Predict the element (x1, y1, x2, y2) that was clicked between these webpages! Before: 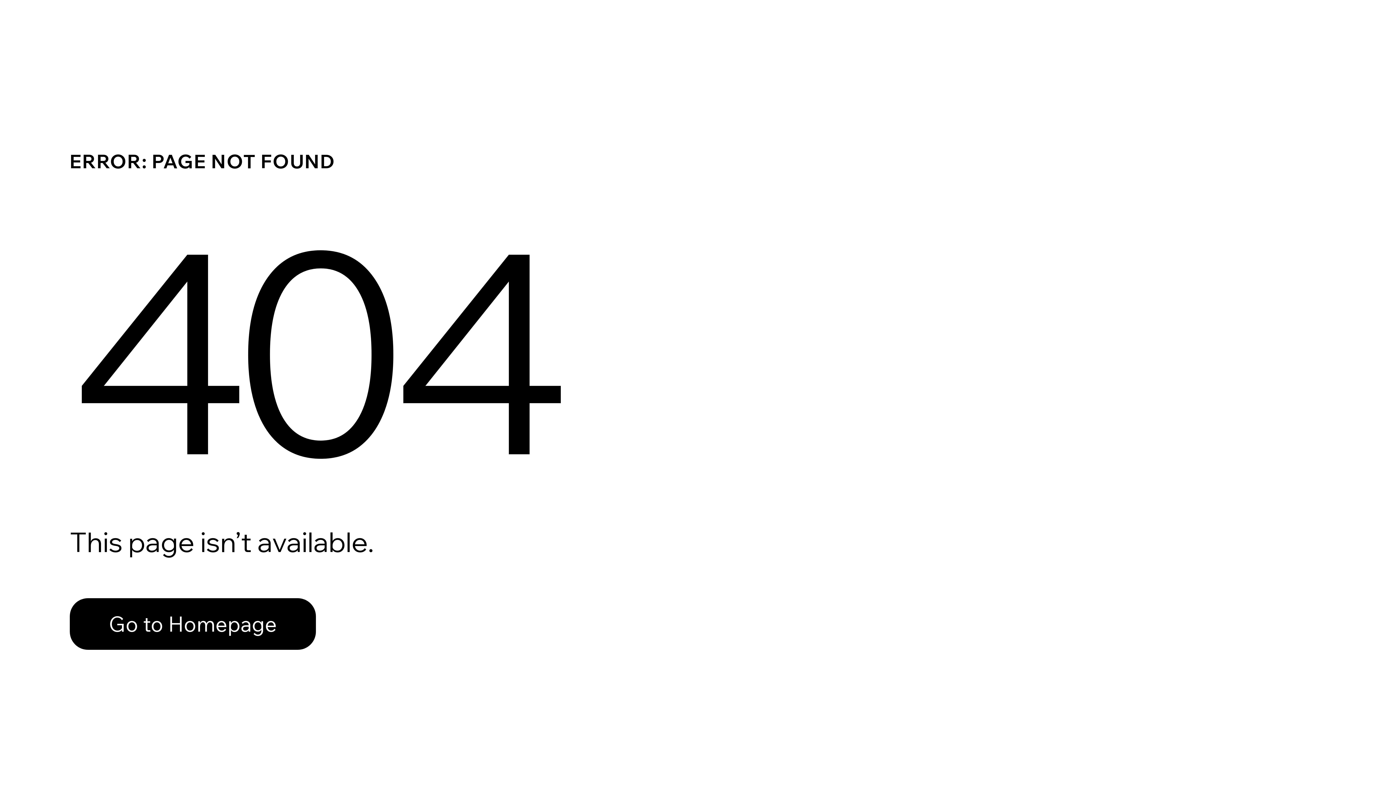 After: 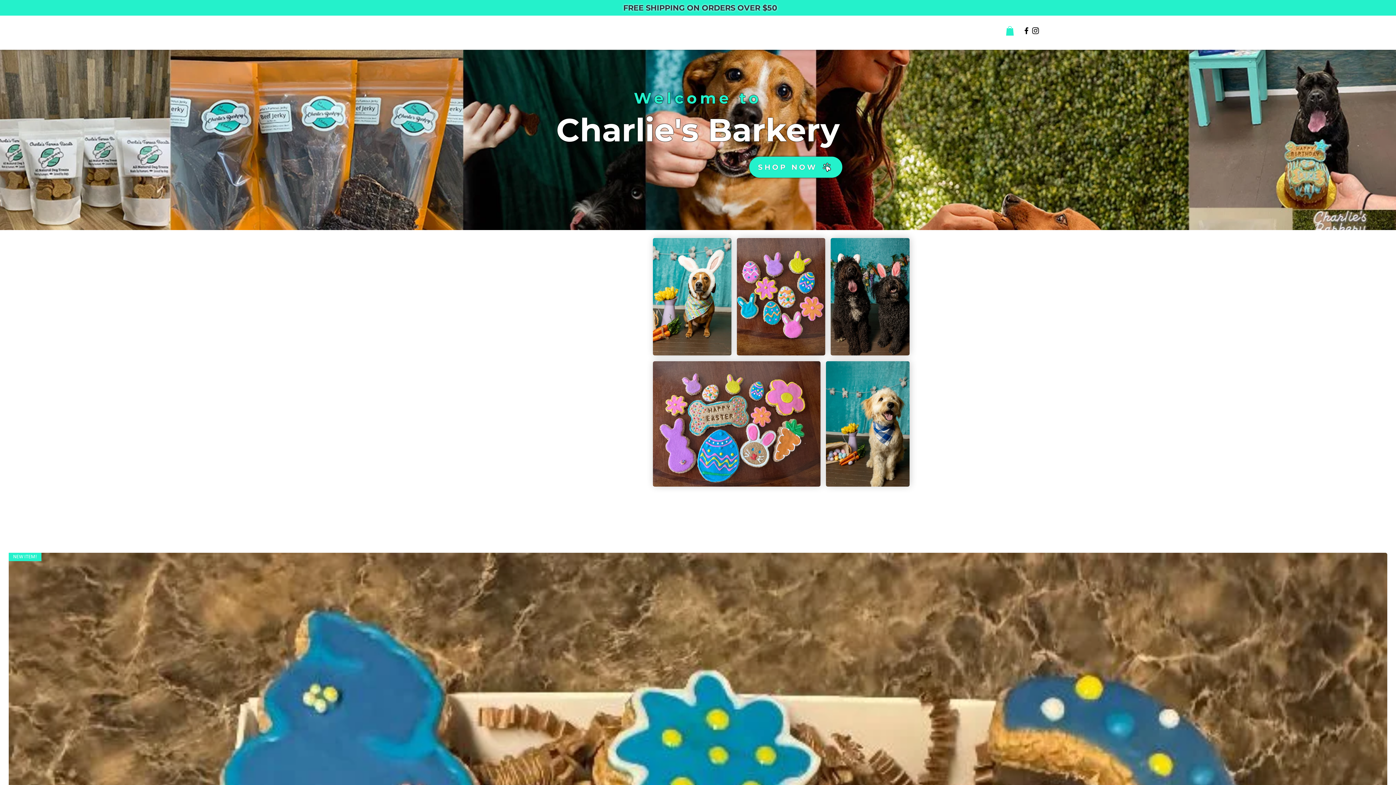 Action: bbox: (69, 582, 768, 659) label: Go to Homepage